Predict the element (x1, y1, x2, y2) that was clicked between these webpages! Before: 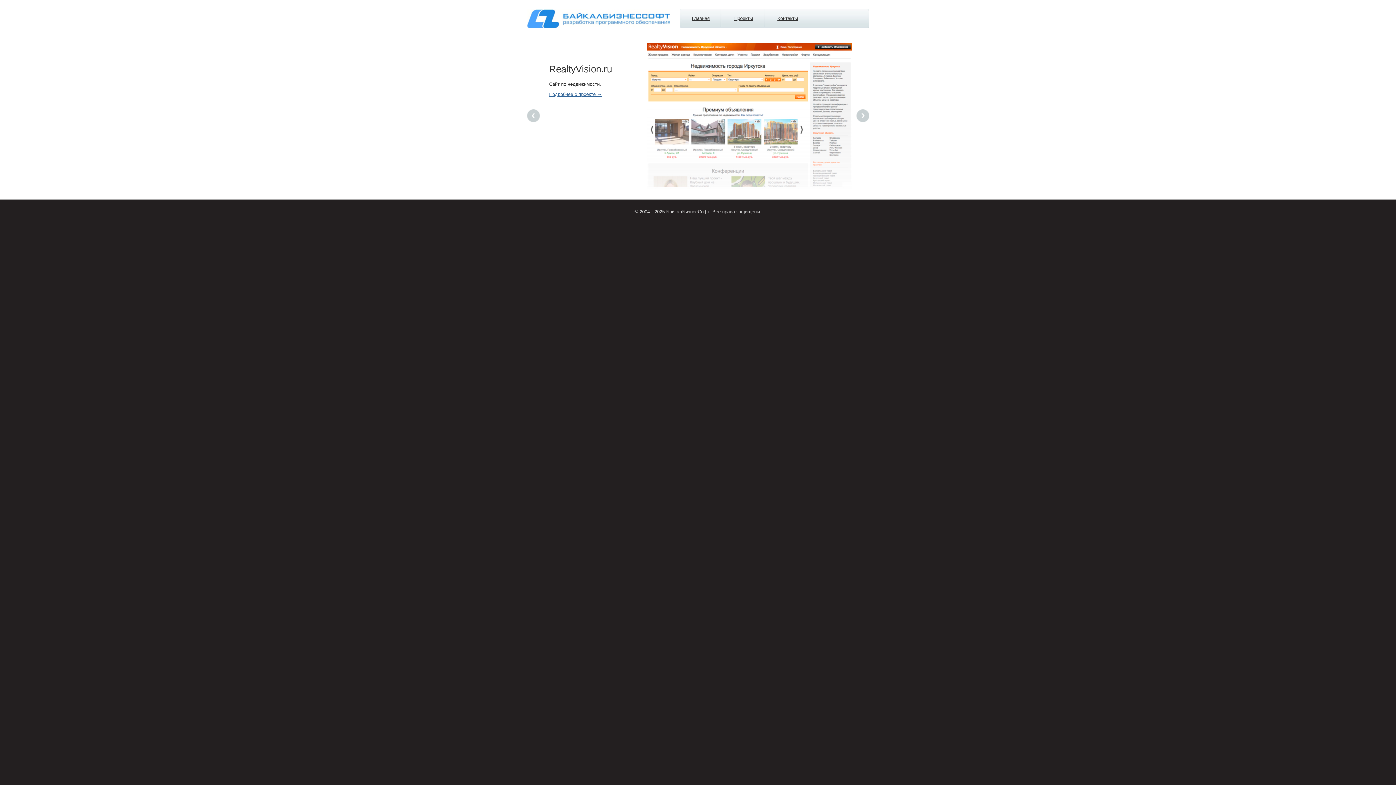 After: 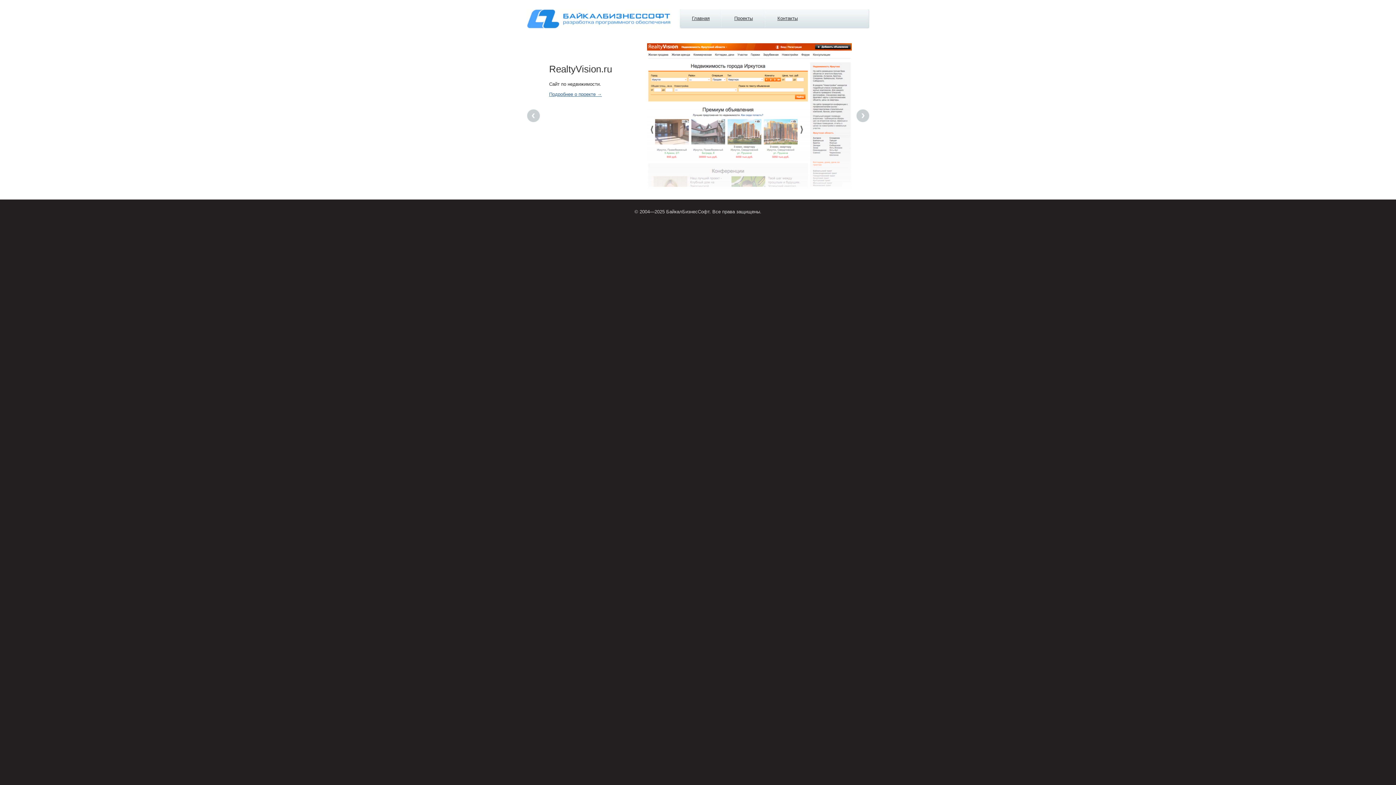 Action: label: Главная bbox: (679, 9, 722, 27)